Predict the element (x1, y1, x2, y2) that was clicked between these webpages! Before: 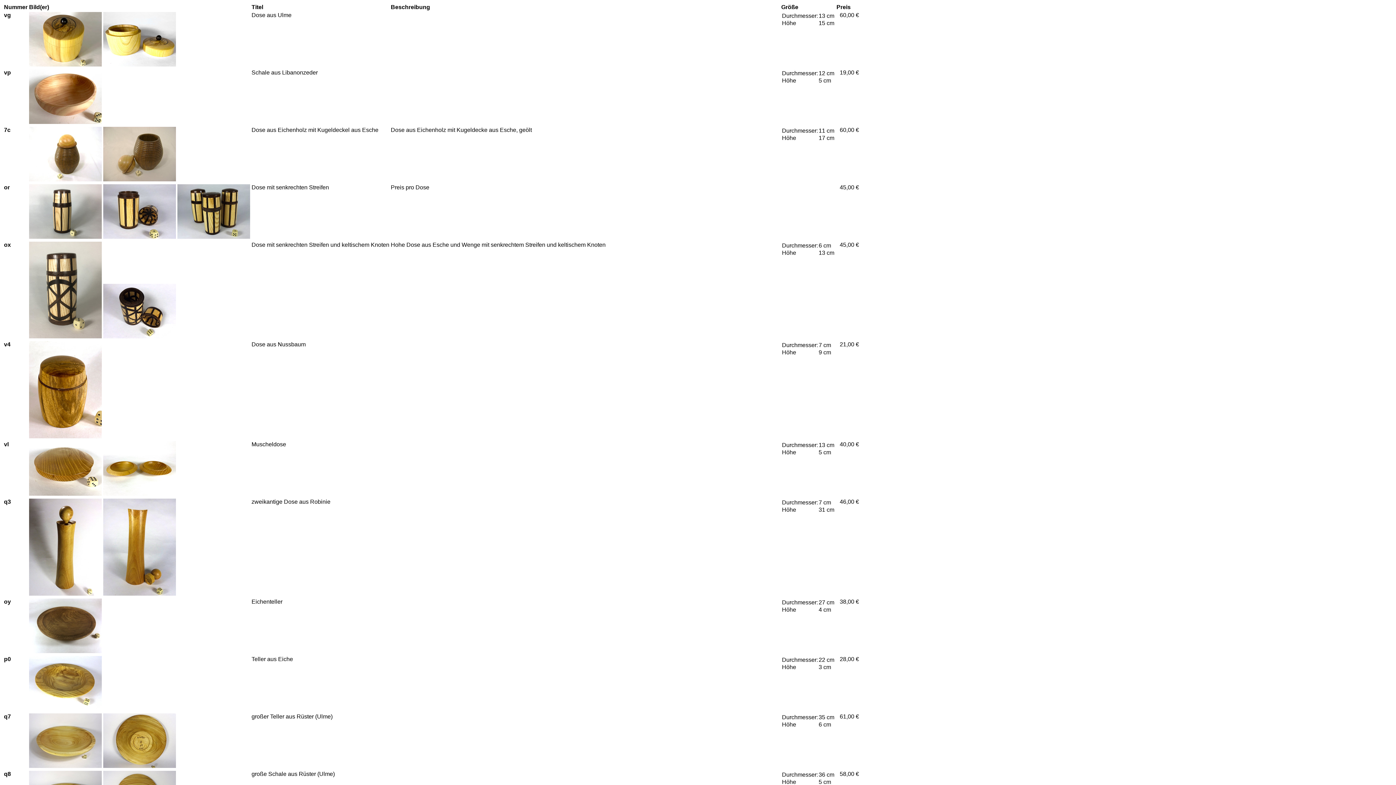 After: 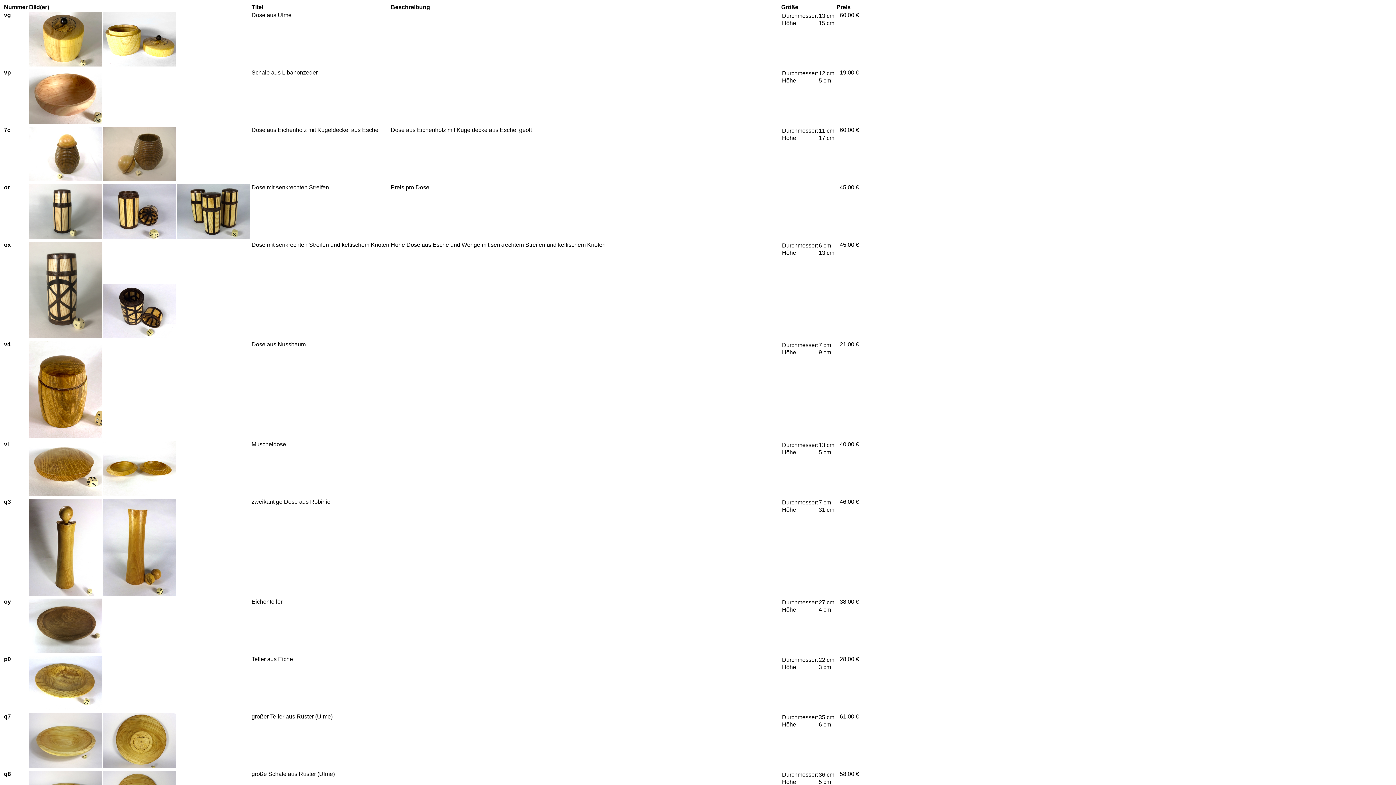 Action: bbox: (29, 590, 101, 596)